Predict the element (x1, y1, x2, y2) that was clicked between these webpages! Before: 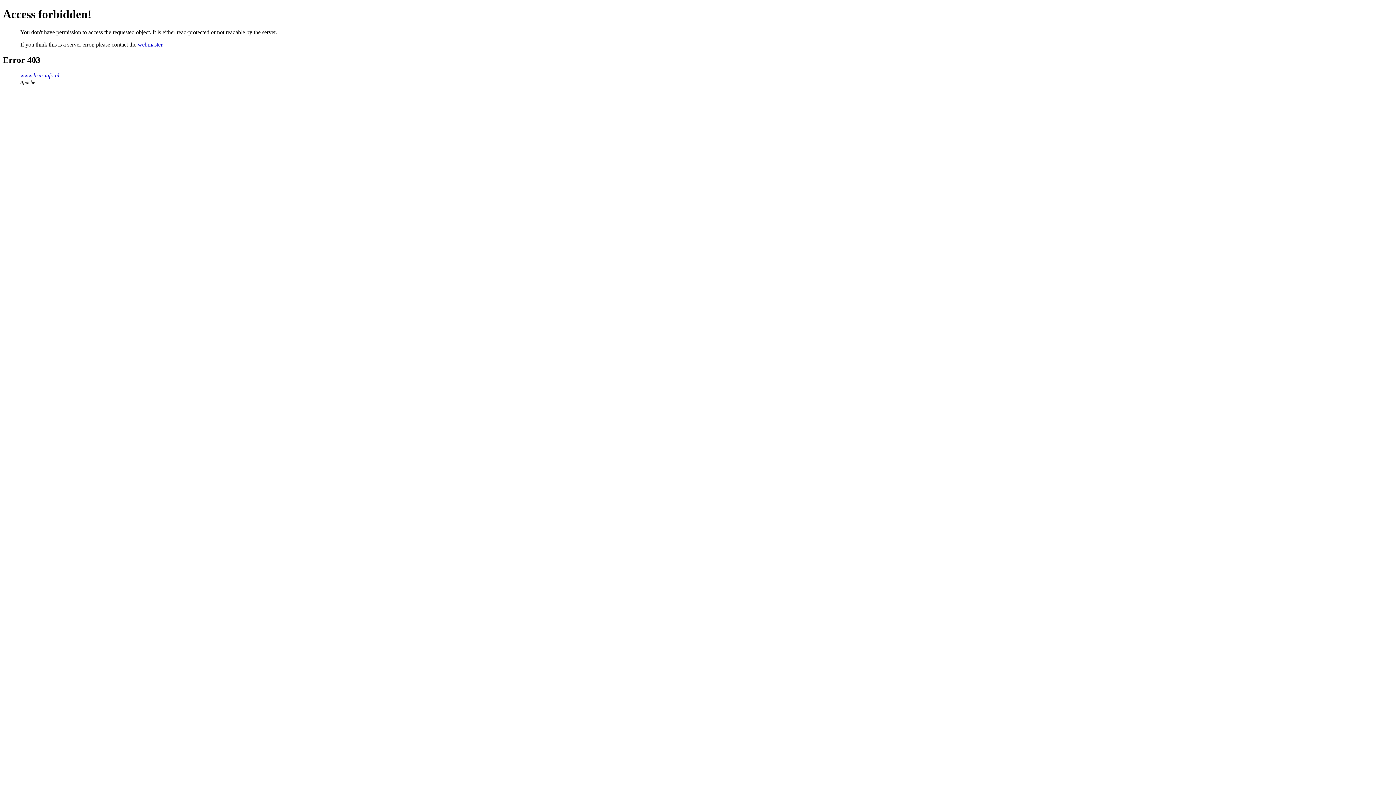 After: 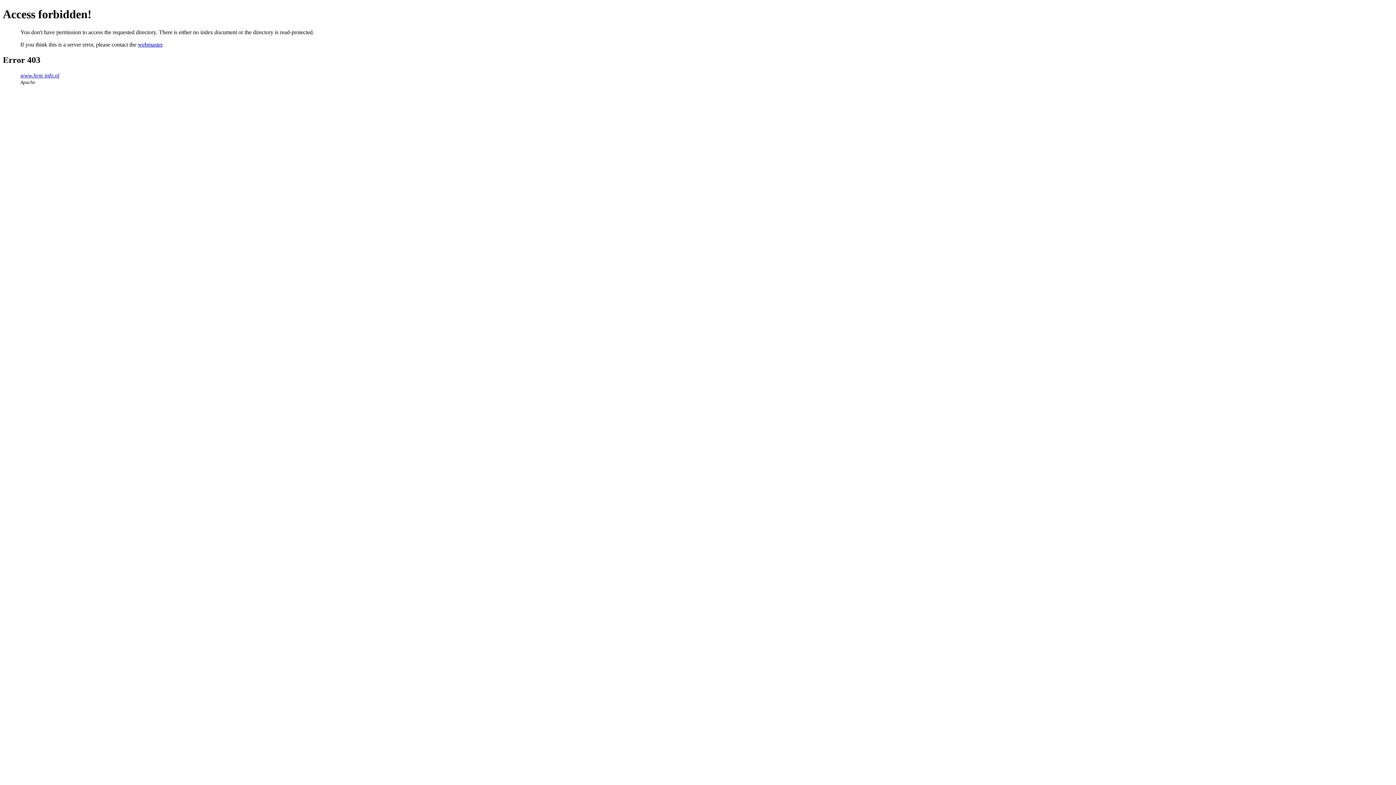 Action: bbox: (20, 72, 59, 78) label: www.hrm-info.nl